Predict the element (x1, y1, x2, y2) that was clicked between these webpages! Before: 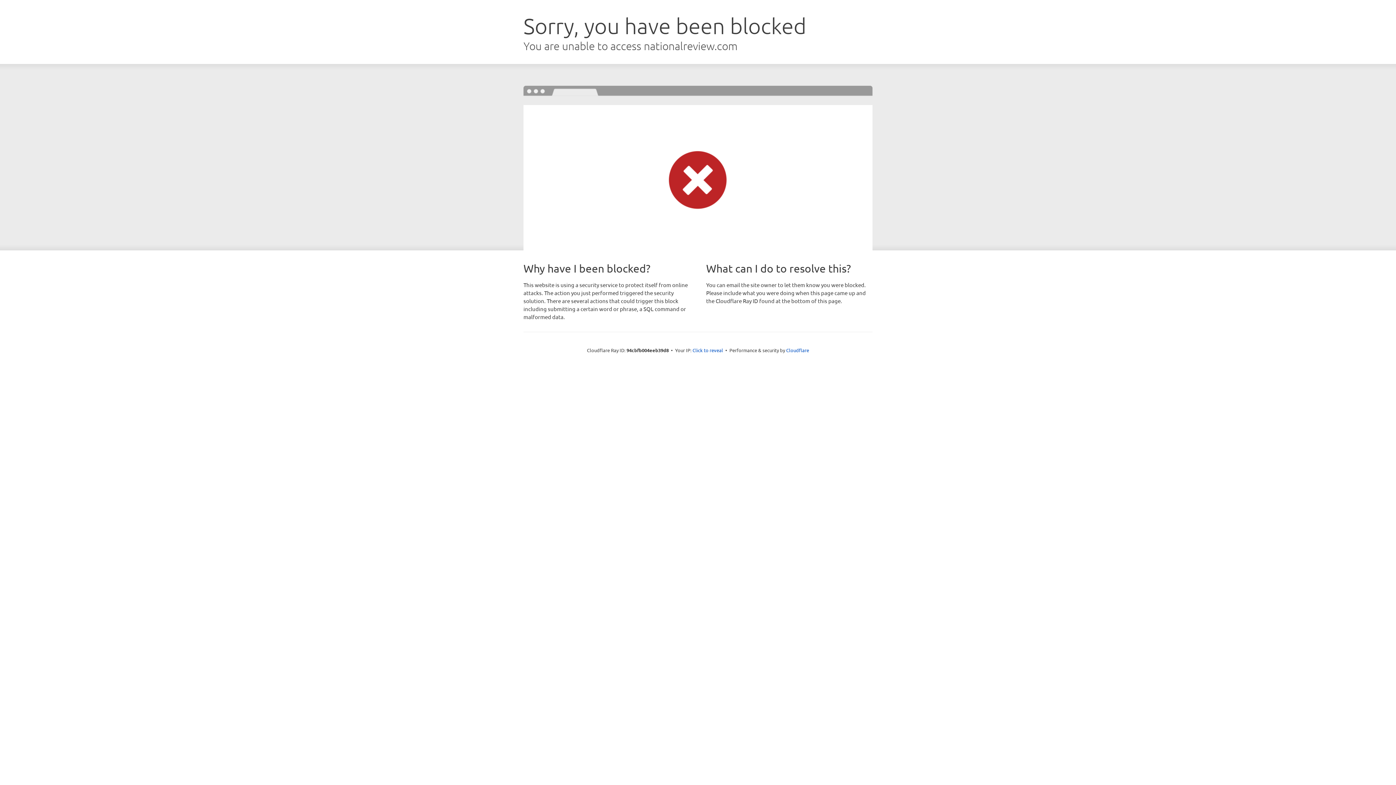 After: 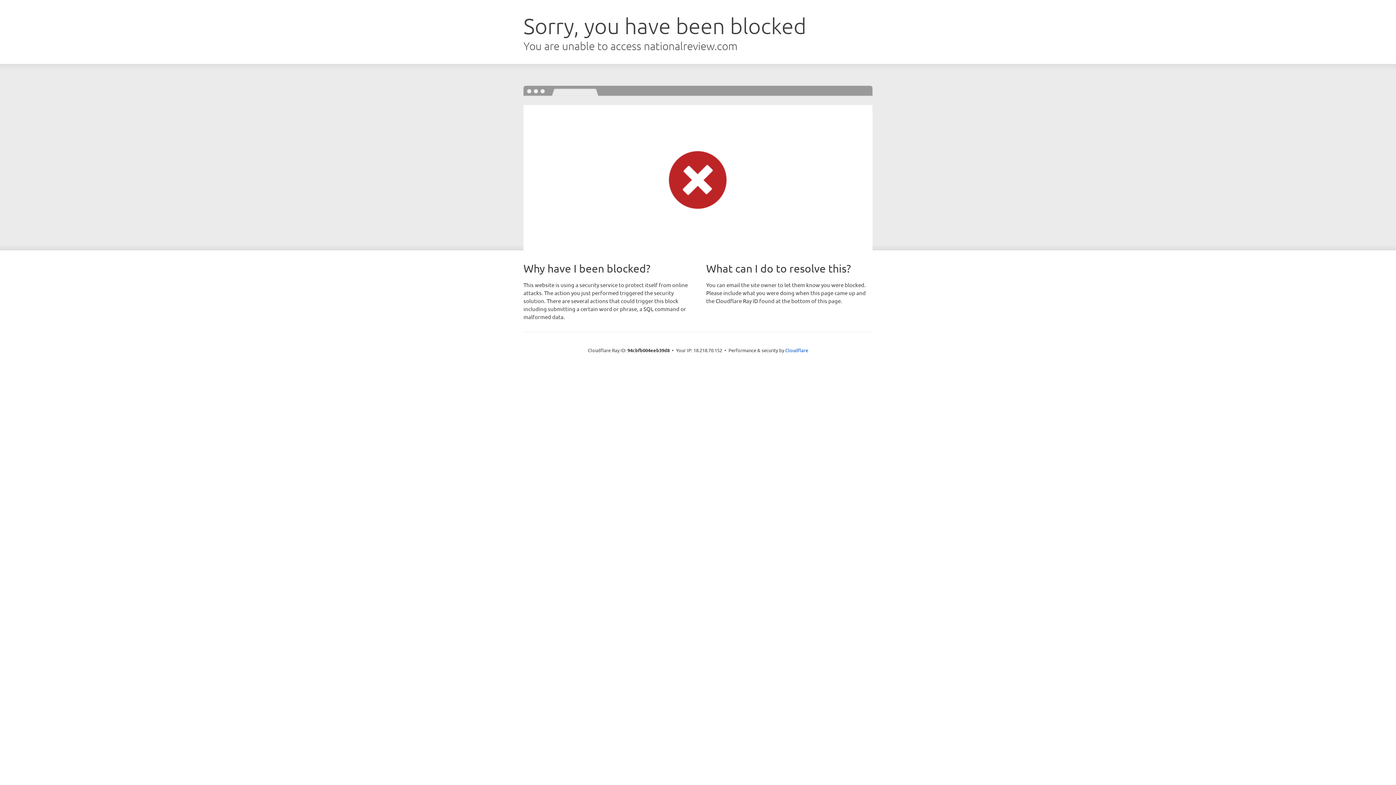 Action: label: Click to reveal bbox: (692, 346, 723, 353)